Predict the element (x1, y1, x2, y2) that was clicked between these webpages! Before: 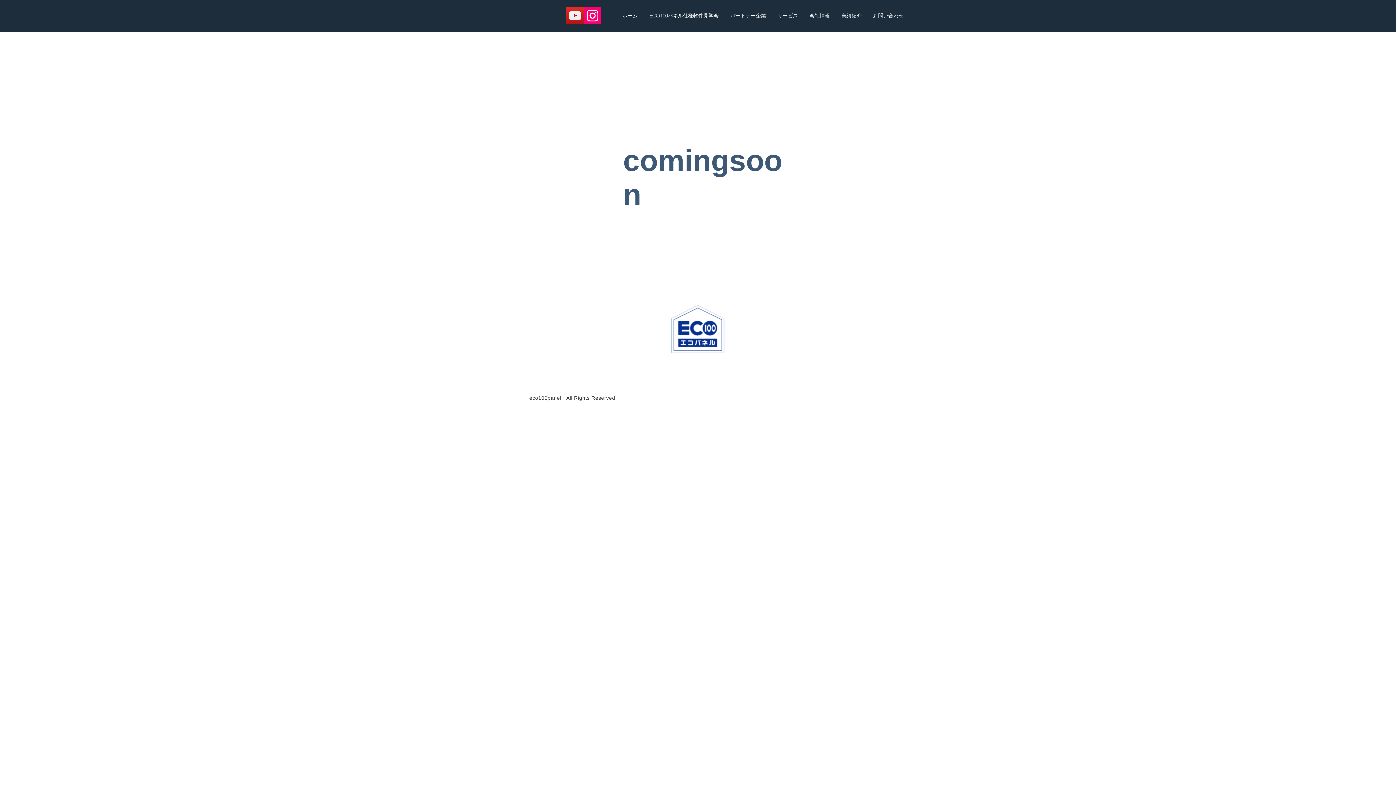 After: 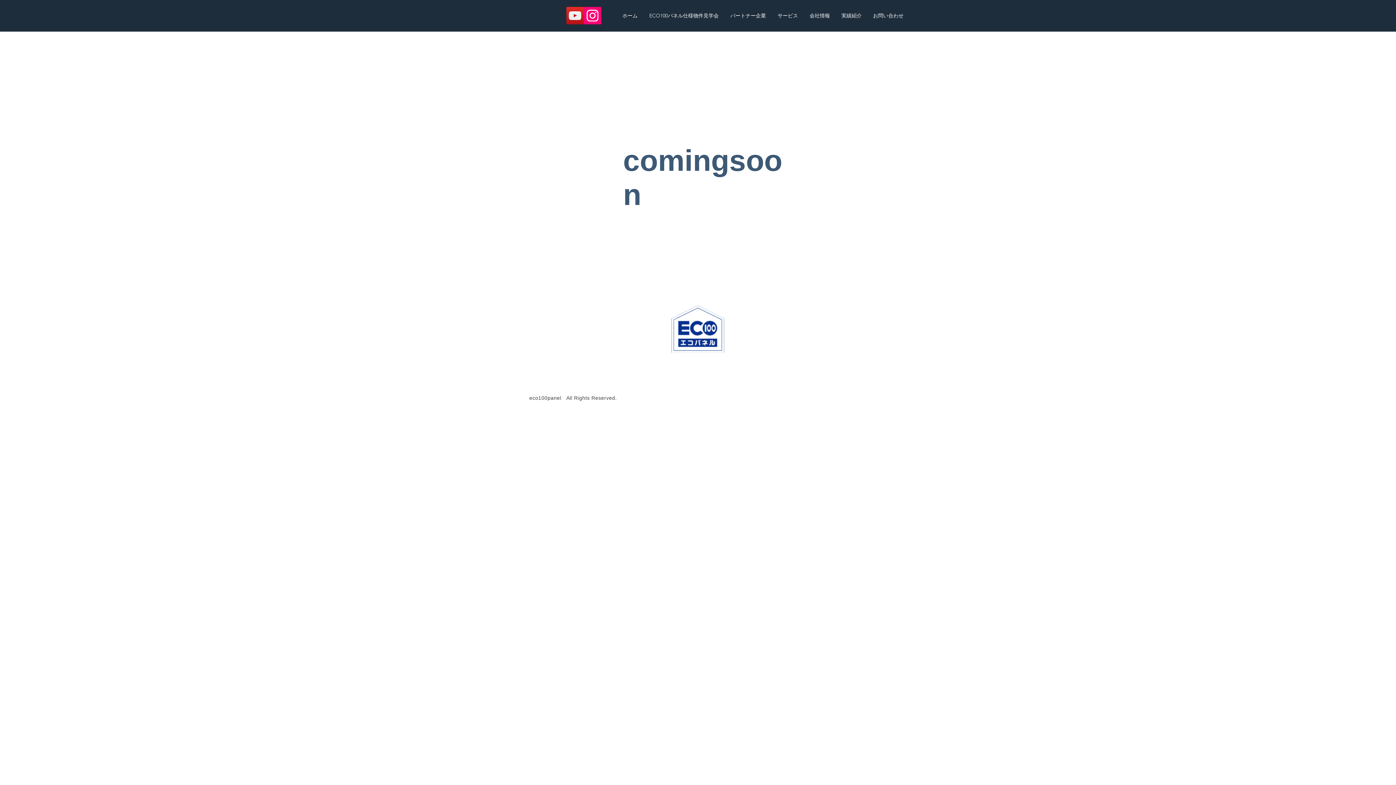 Action: bbox: (566, 6, 584, 24) label: YouTube